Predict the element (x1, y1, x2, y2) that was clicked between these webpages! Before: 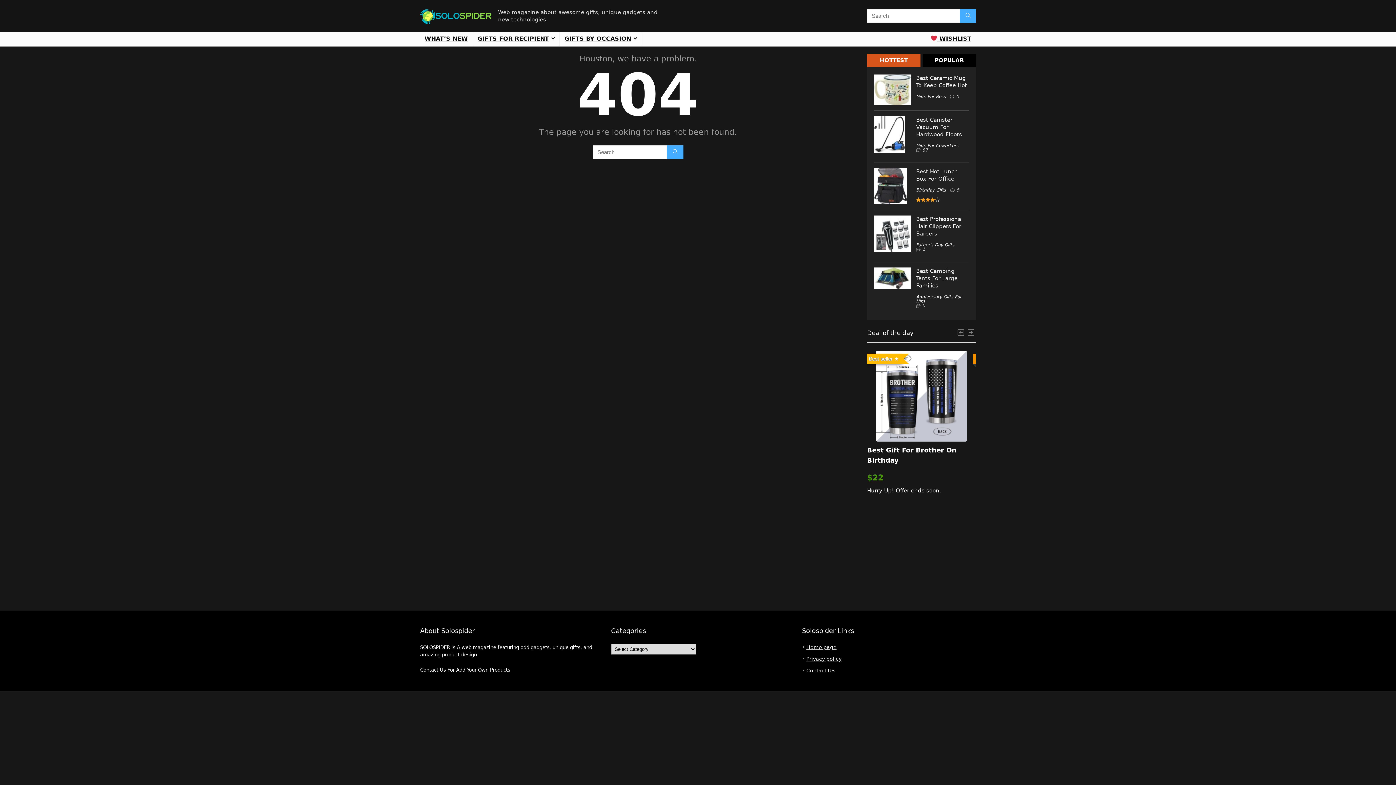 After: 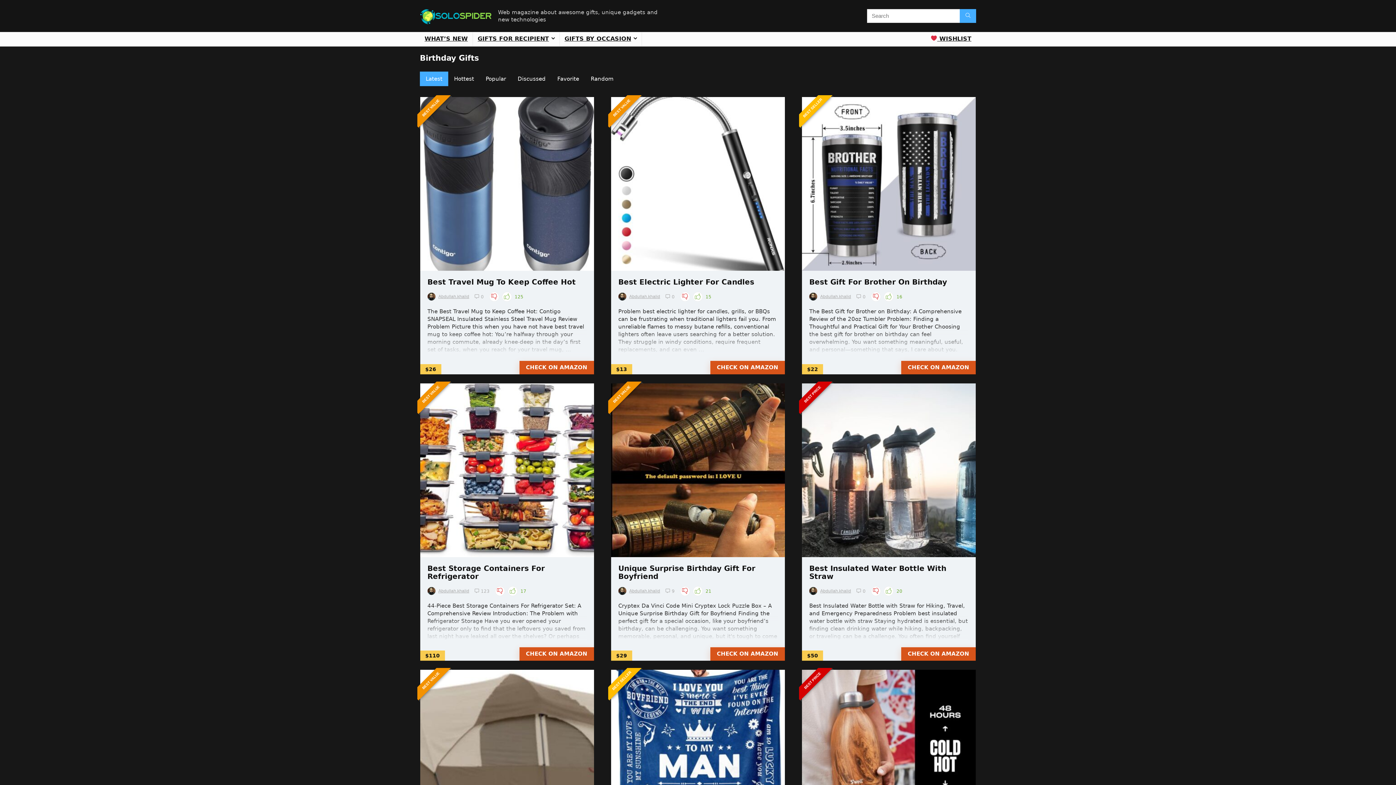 Action: label: Birthday Gifts bbox: (916, 187, 946, 192)